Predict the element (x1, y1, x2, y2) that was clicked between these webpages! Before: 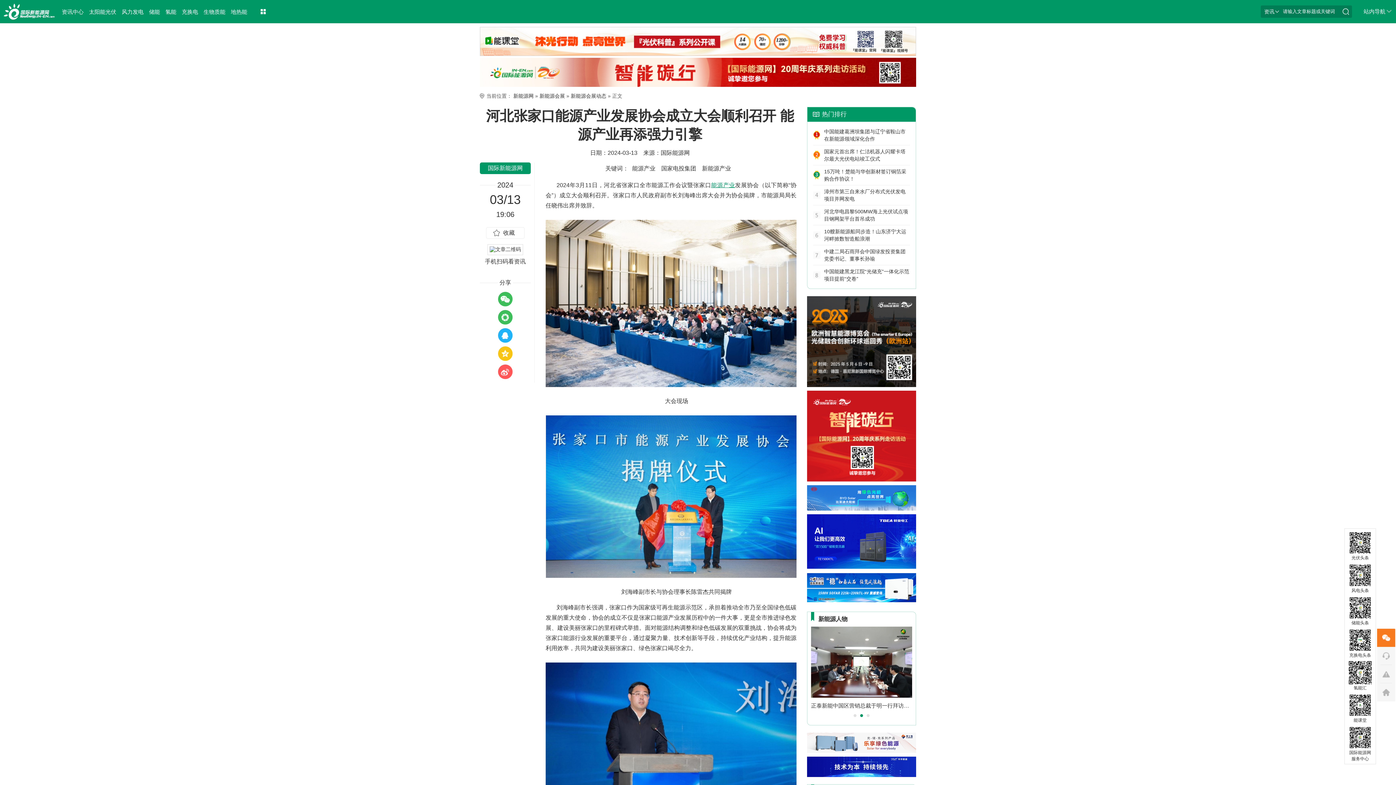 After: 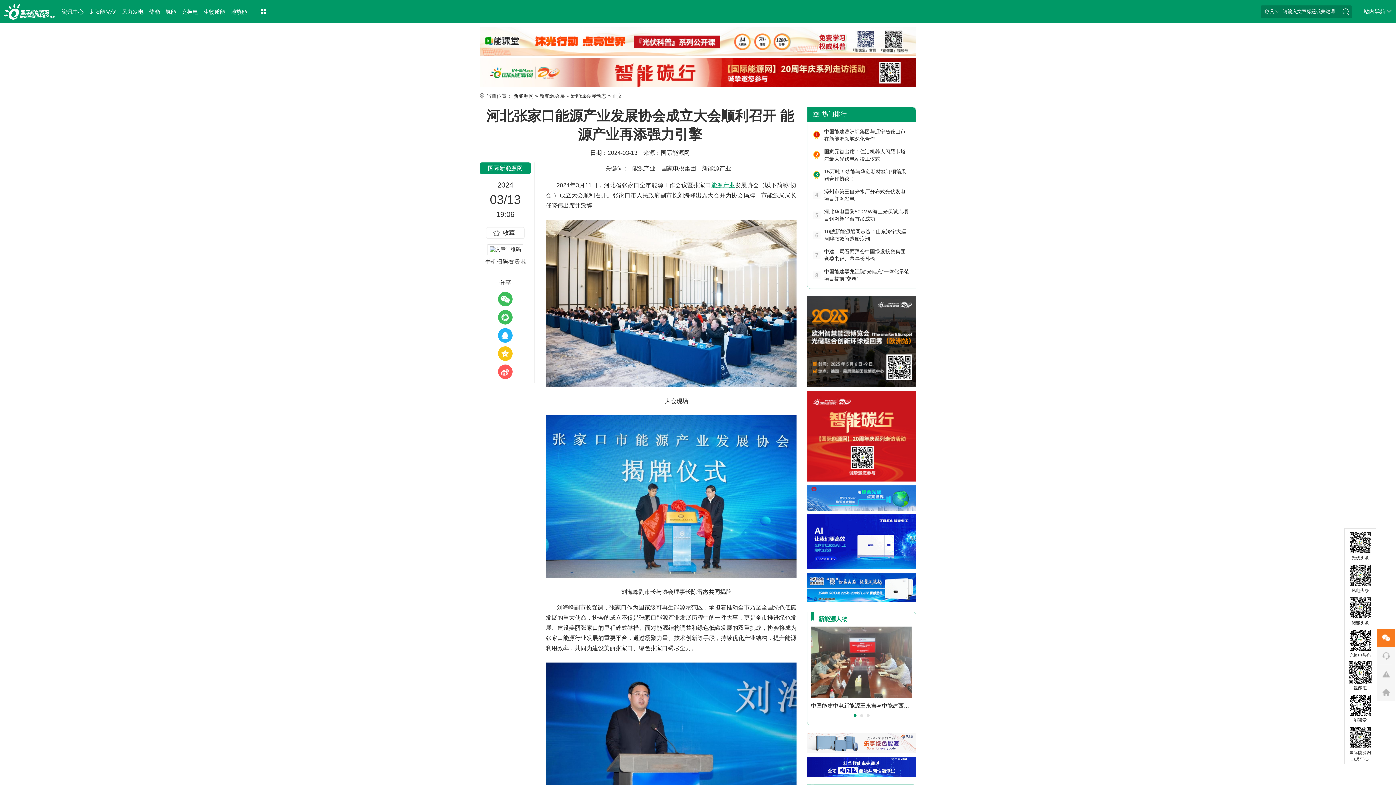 Action: bbox: (818, 615, 847, 623) label: 新能源人物